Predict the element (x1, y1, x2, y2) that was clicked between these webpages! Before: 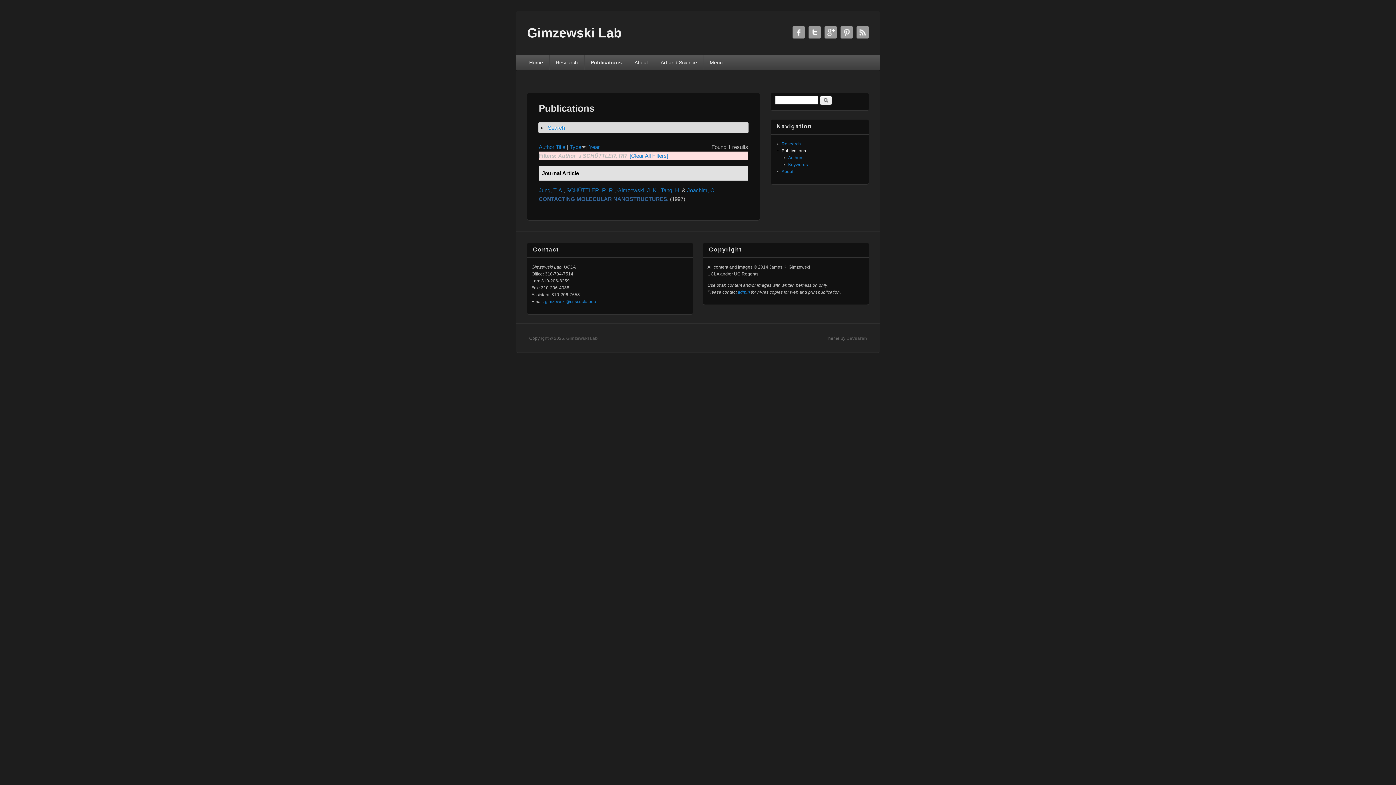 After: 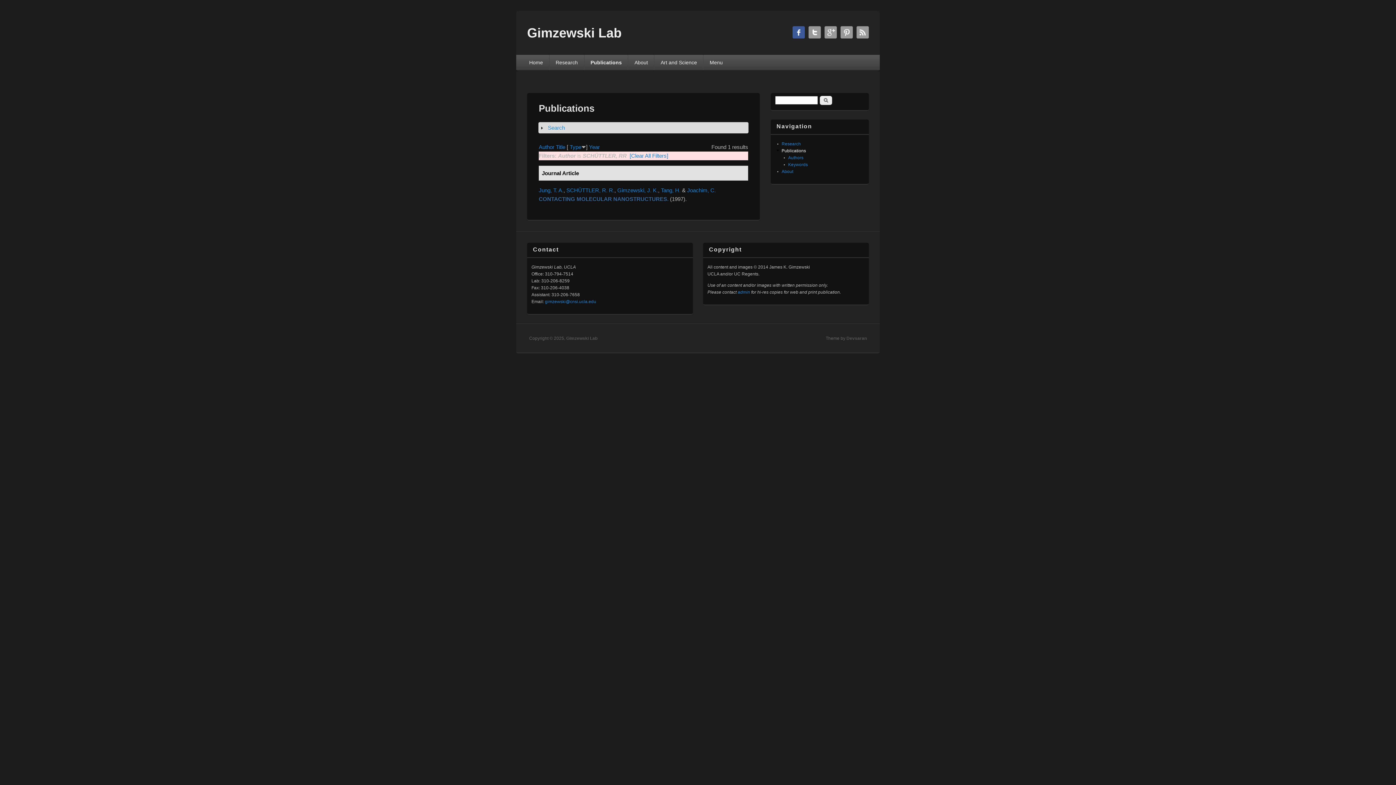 Action: label: Gimzewski Lab Facebook bbox: (792, 26, 805, 38)